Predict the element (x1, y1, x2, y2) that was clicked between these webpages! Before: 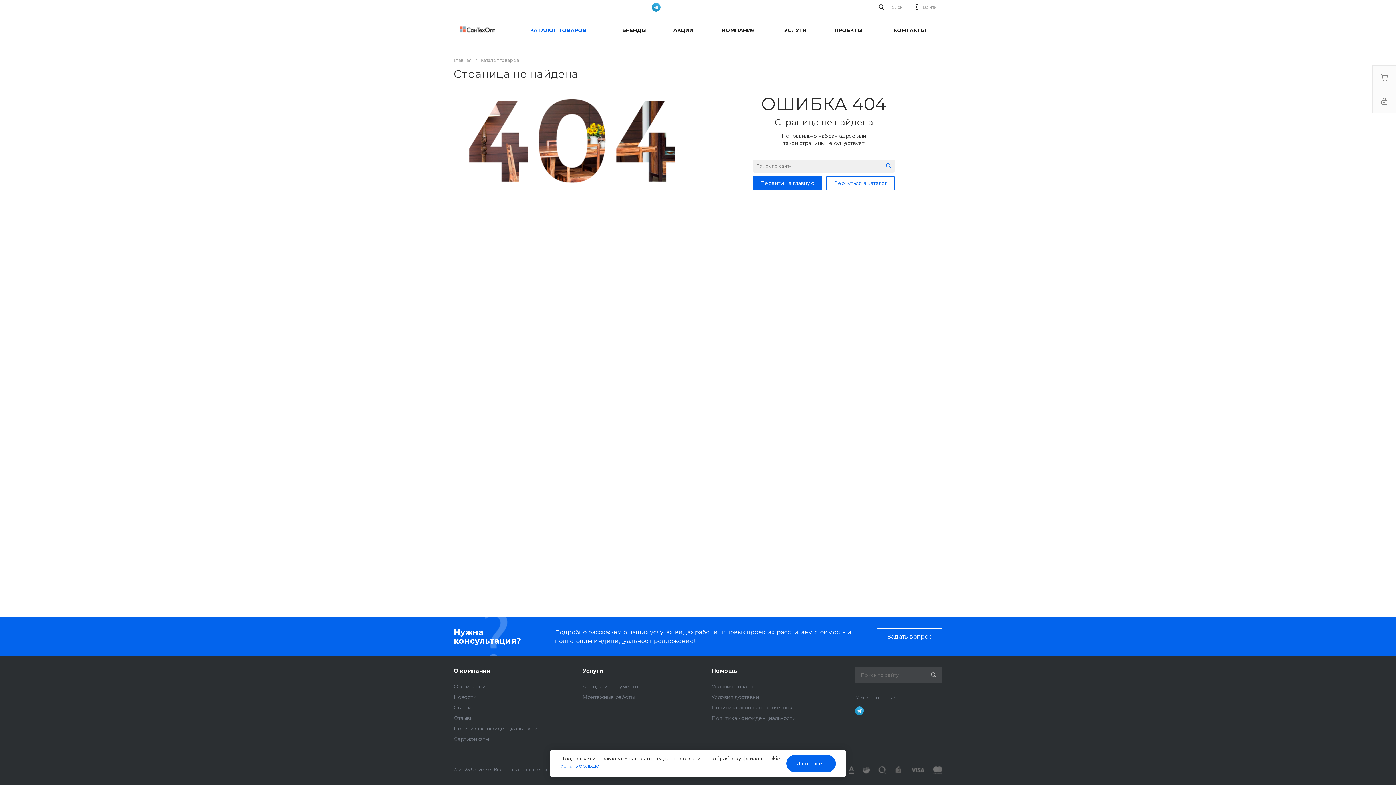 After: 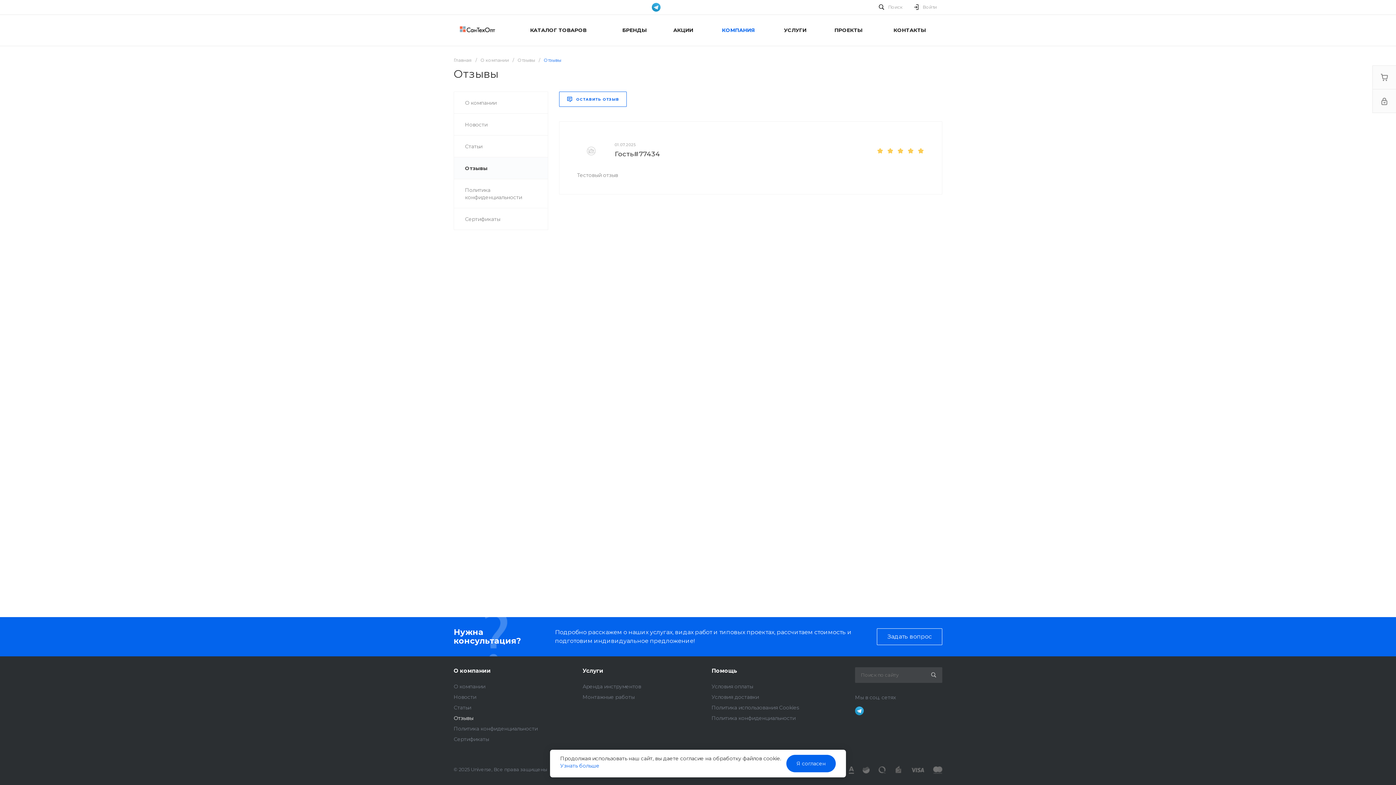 Action: label: Отзывы bbox: (453, 715, 473, 721)